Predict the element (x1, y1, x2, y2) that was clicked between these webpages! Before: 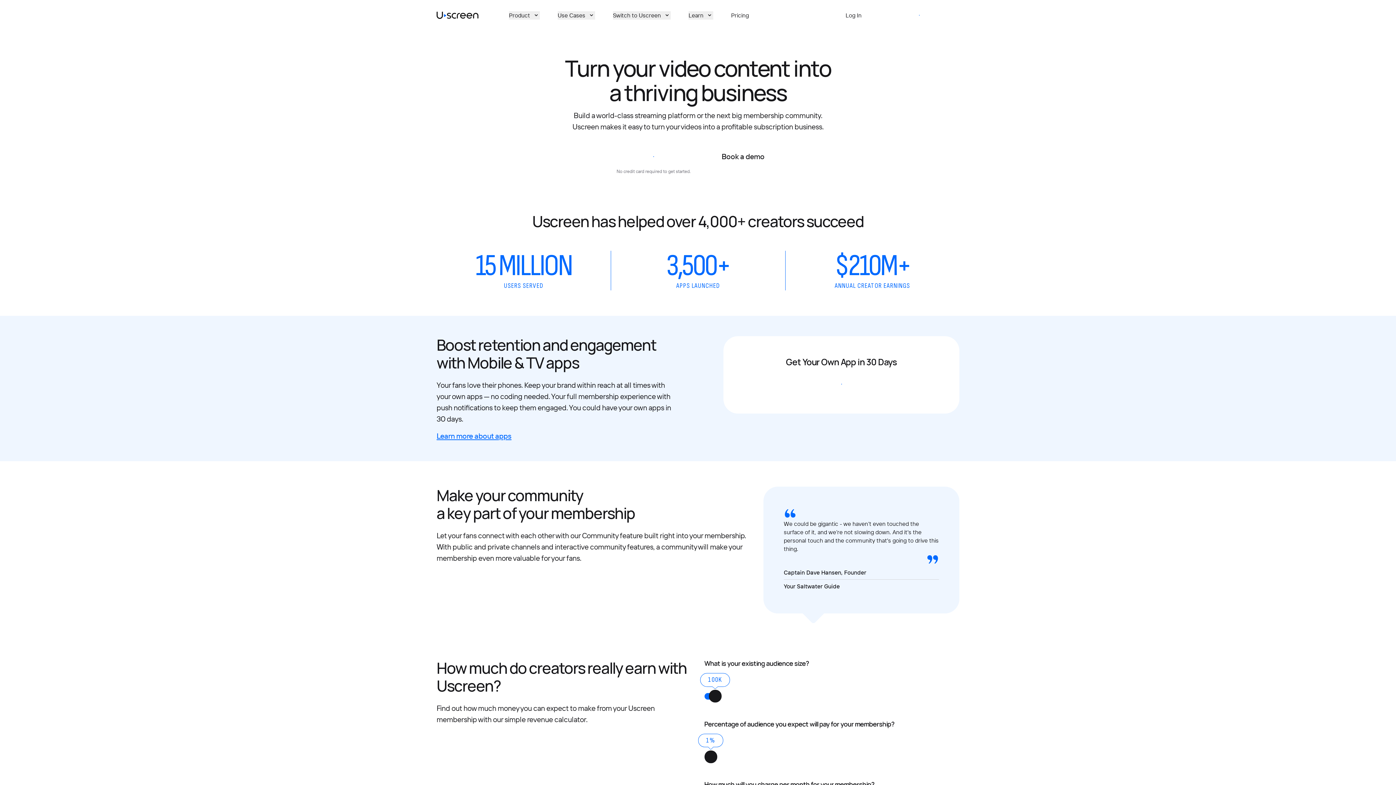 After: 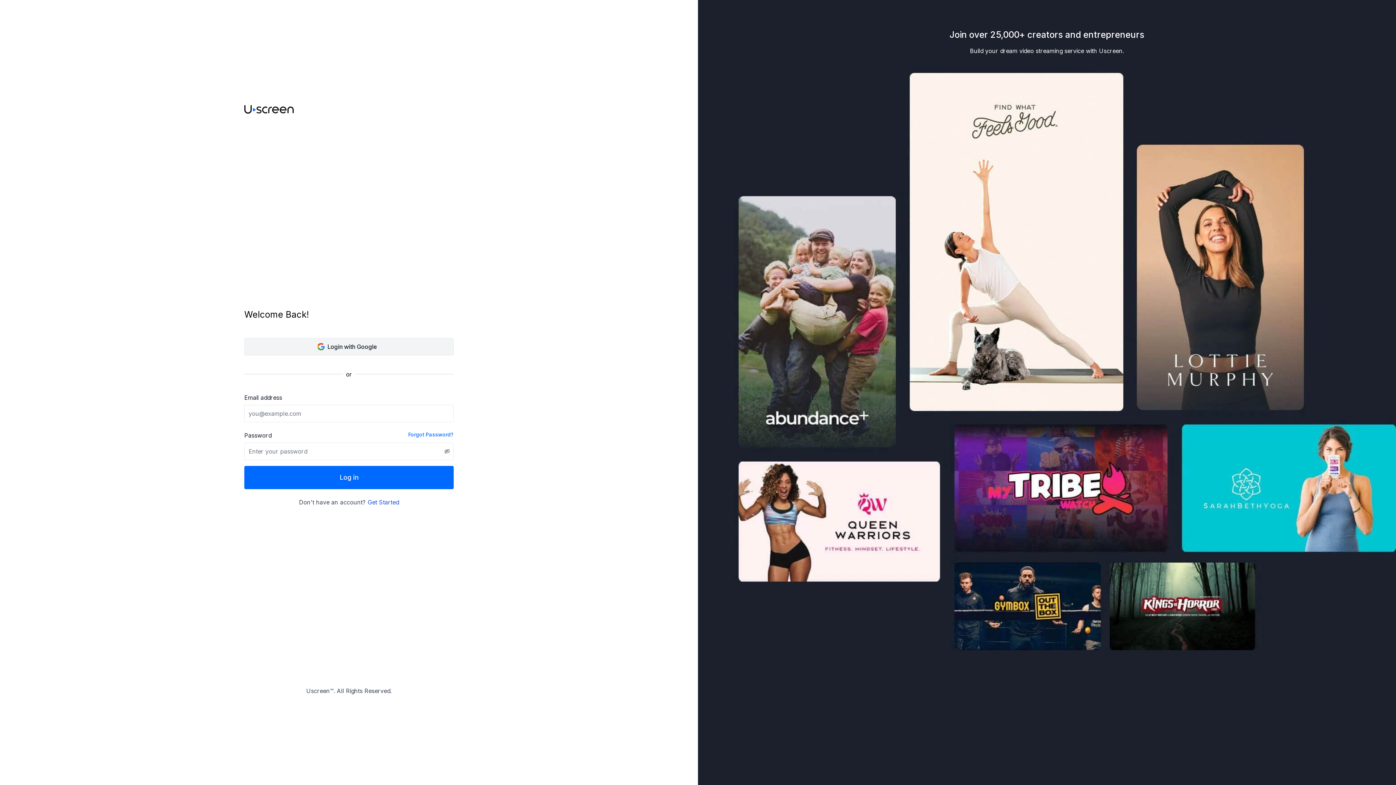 Action: label: Log In bbox: (845, 6, 861, 24)